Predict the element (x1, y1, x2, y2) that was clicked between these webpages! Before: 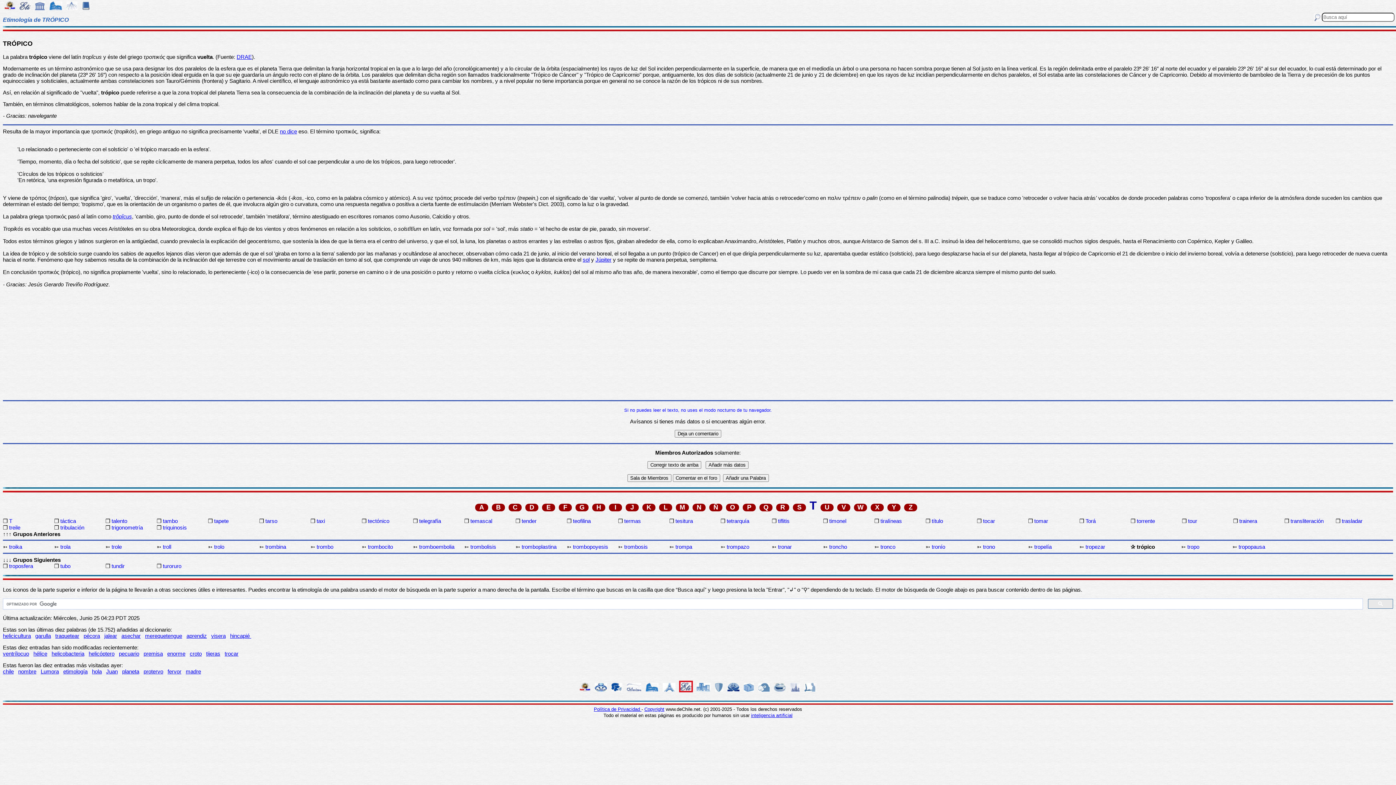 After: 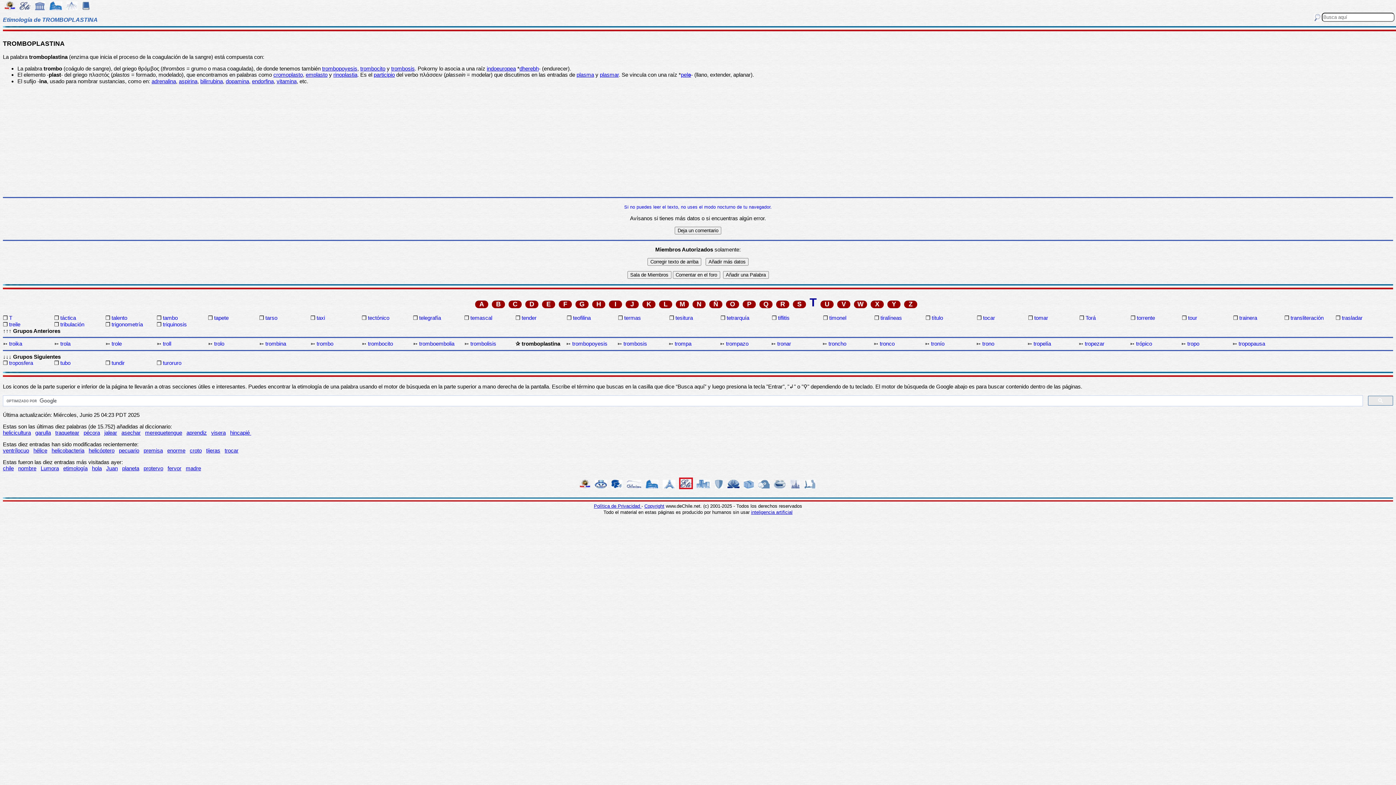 Action: label: tromboplastina bbox: (521, 543, 565, 550)